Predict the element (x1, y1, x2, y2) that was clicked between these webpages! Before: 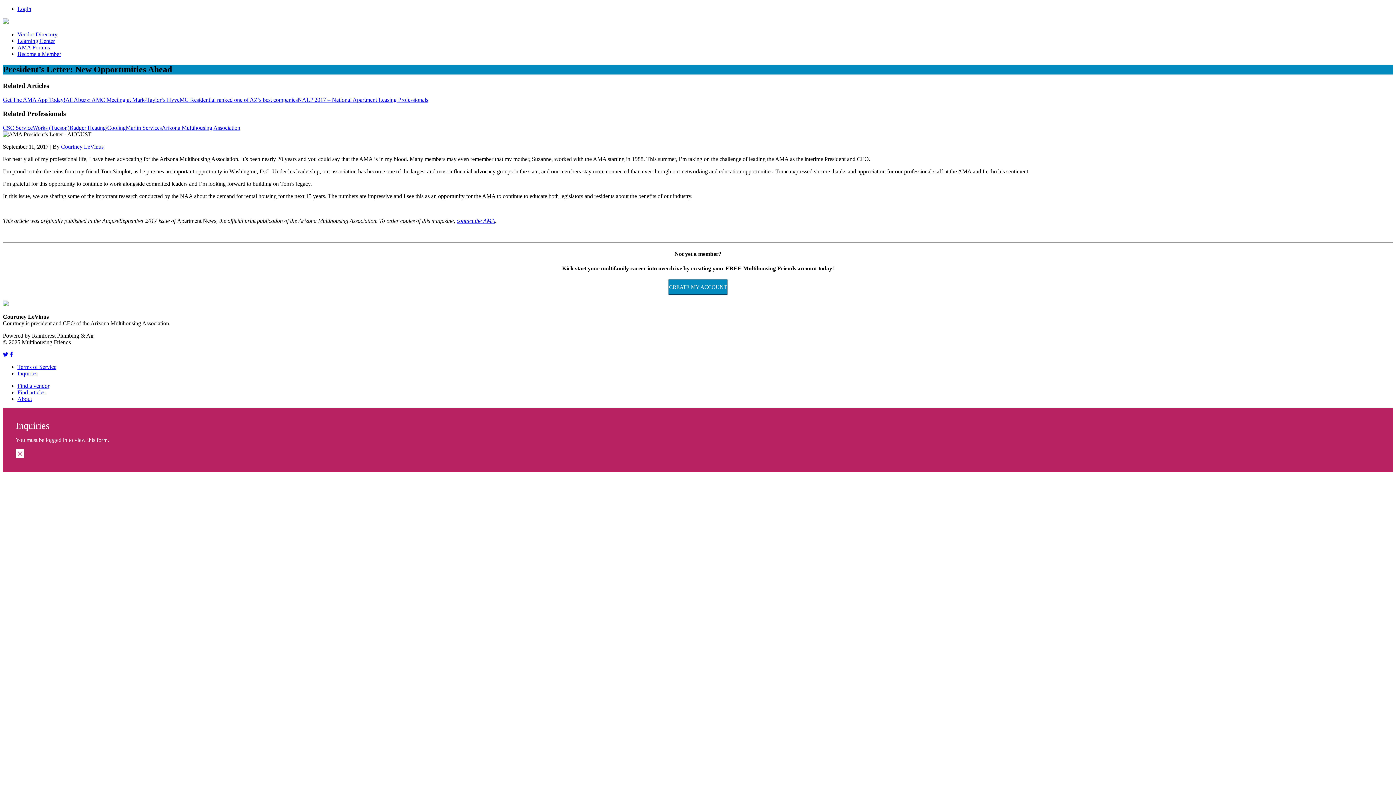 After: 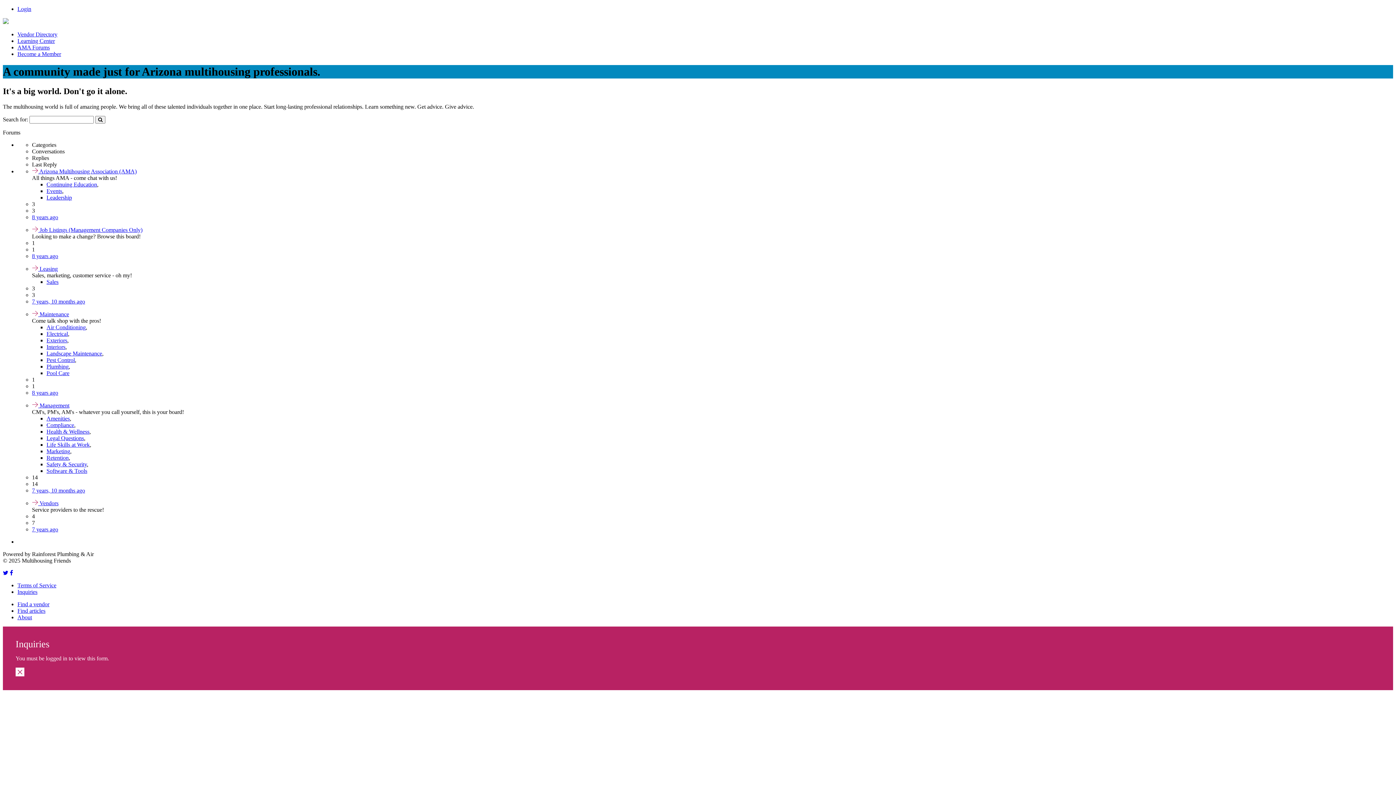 Action: label: AMA Forums bbox: (17, 44, 49, 50)